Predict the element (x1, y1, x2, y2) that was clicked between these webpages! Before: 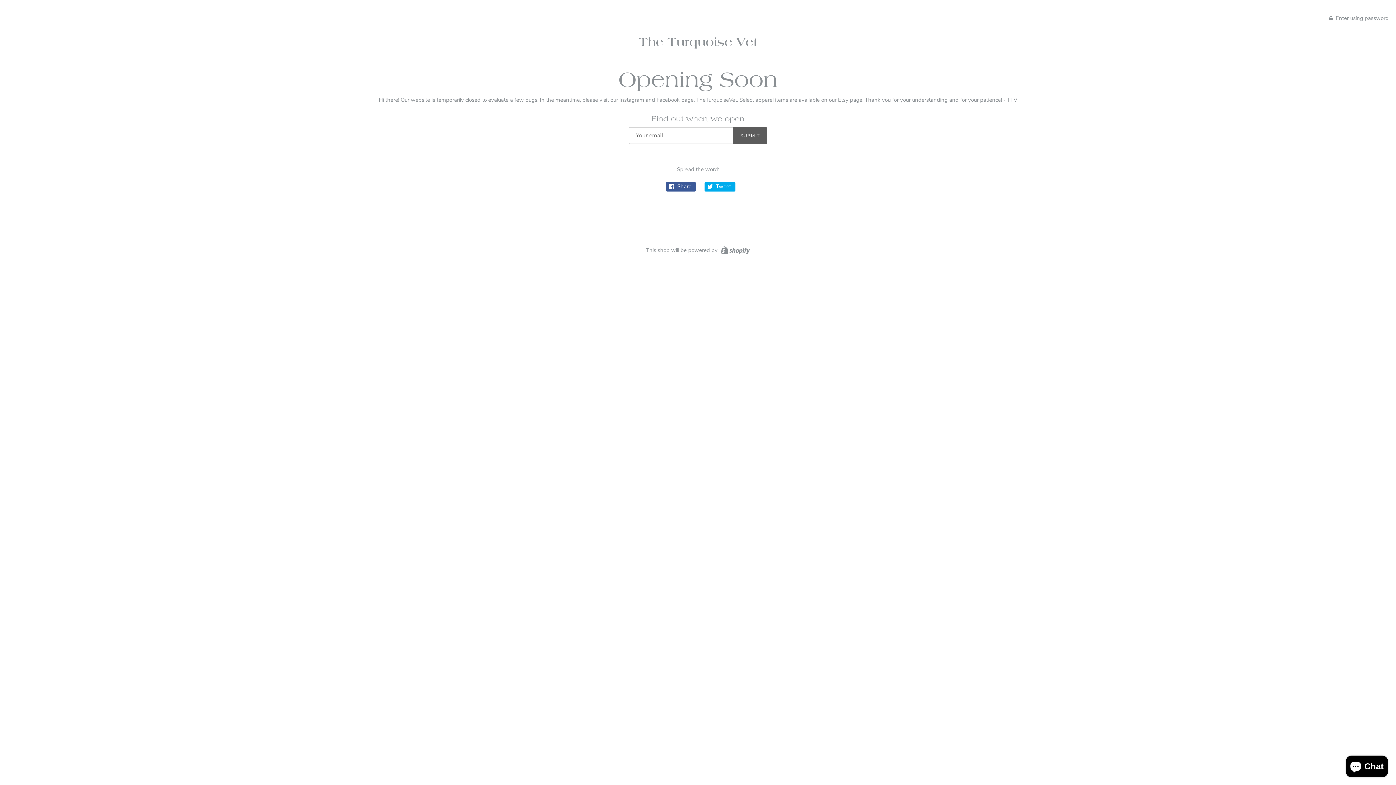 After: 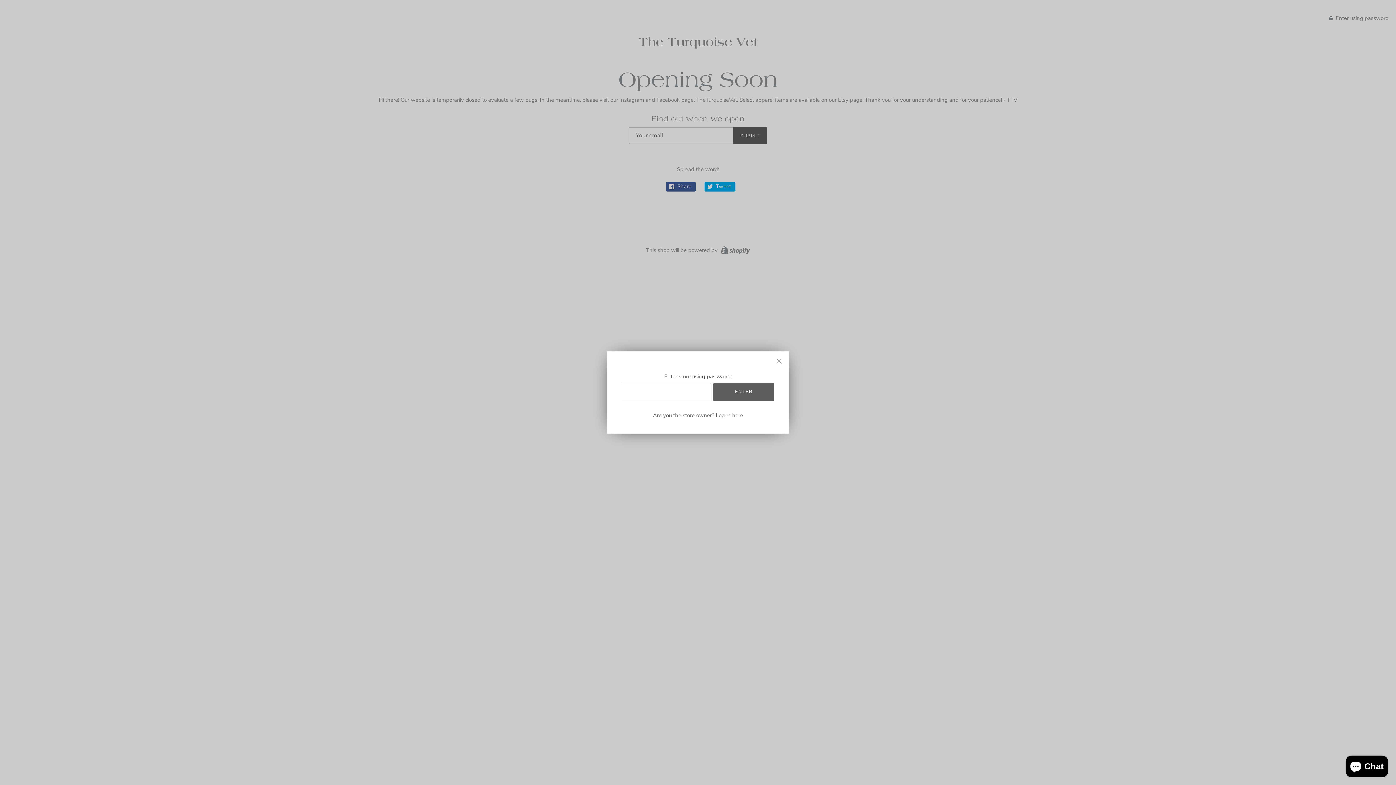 Action: label:  Enter using password bbox: (1329, 14, 1389, 21)